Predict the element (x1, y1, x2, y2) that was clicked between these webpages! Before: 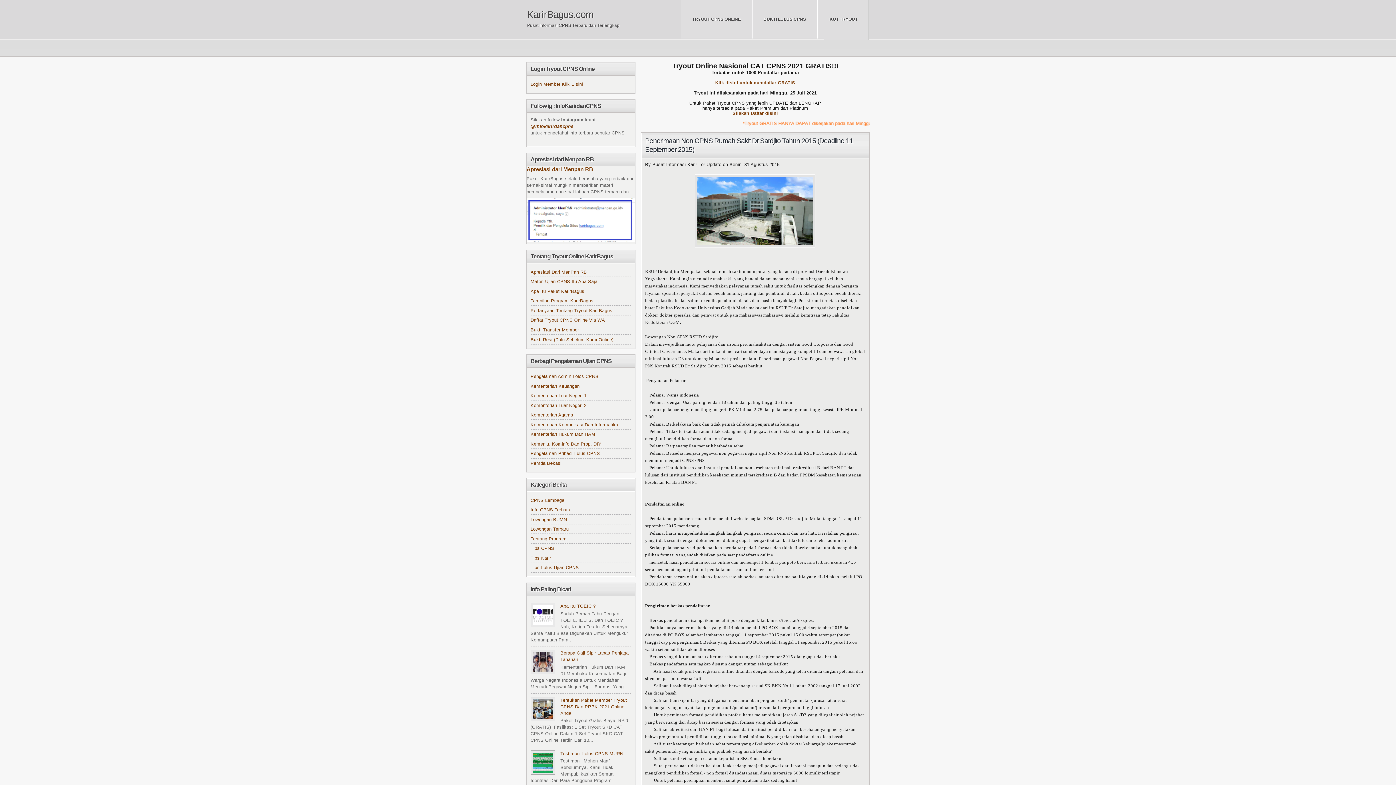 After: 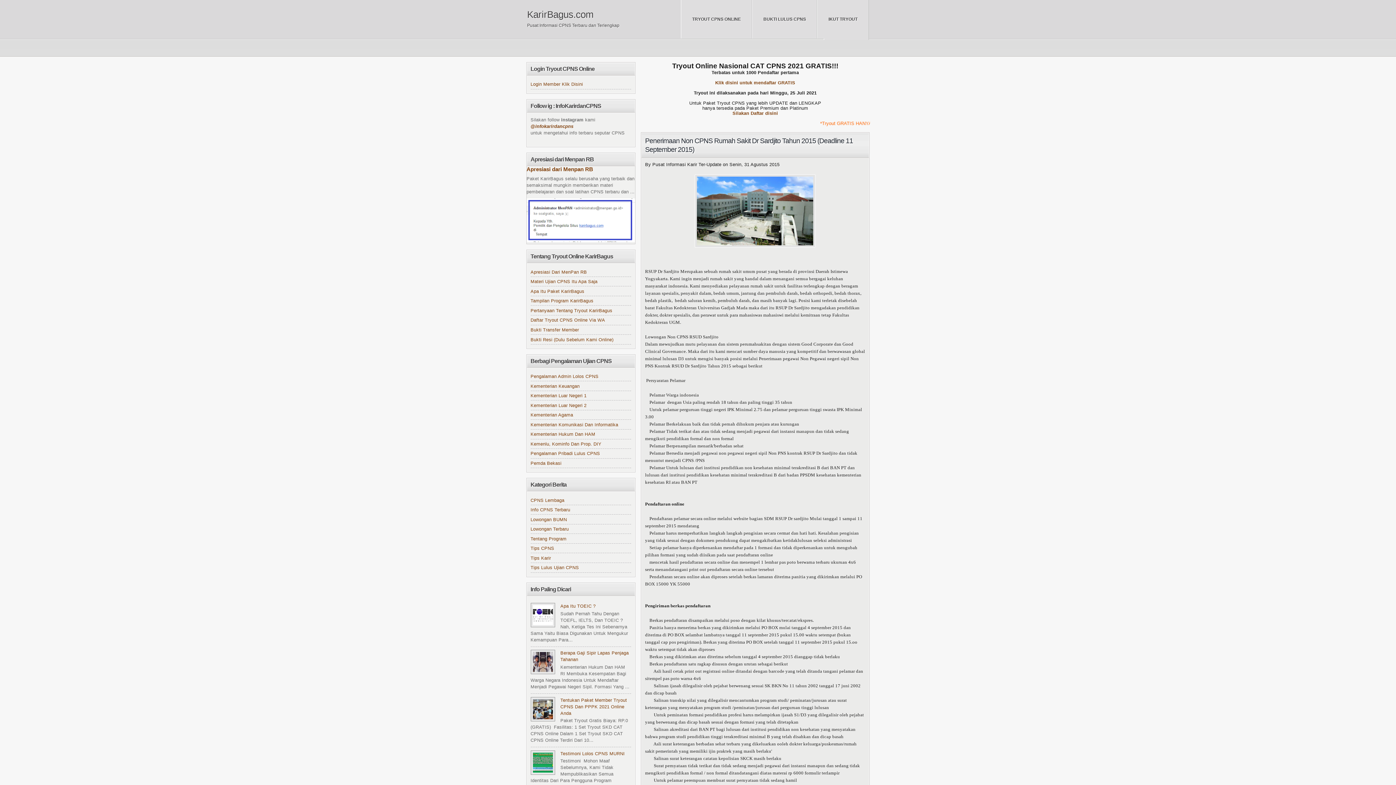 Action: bbox: (645, 137, 853, 155) label: Penerimaan Non CPNS Rumah Sakit Dr Sardjito Tahun 2015 (Deadline 11 September 2015)